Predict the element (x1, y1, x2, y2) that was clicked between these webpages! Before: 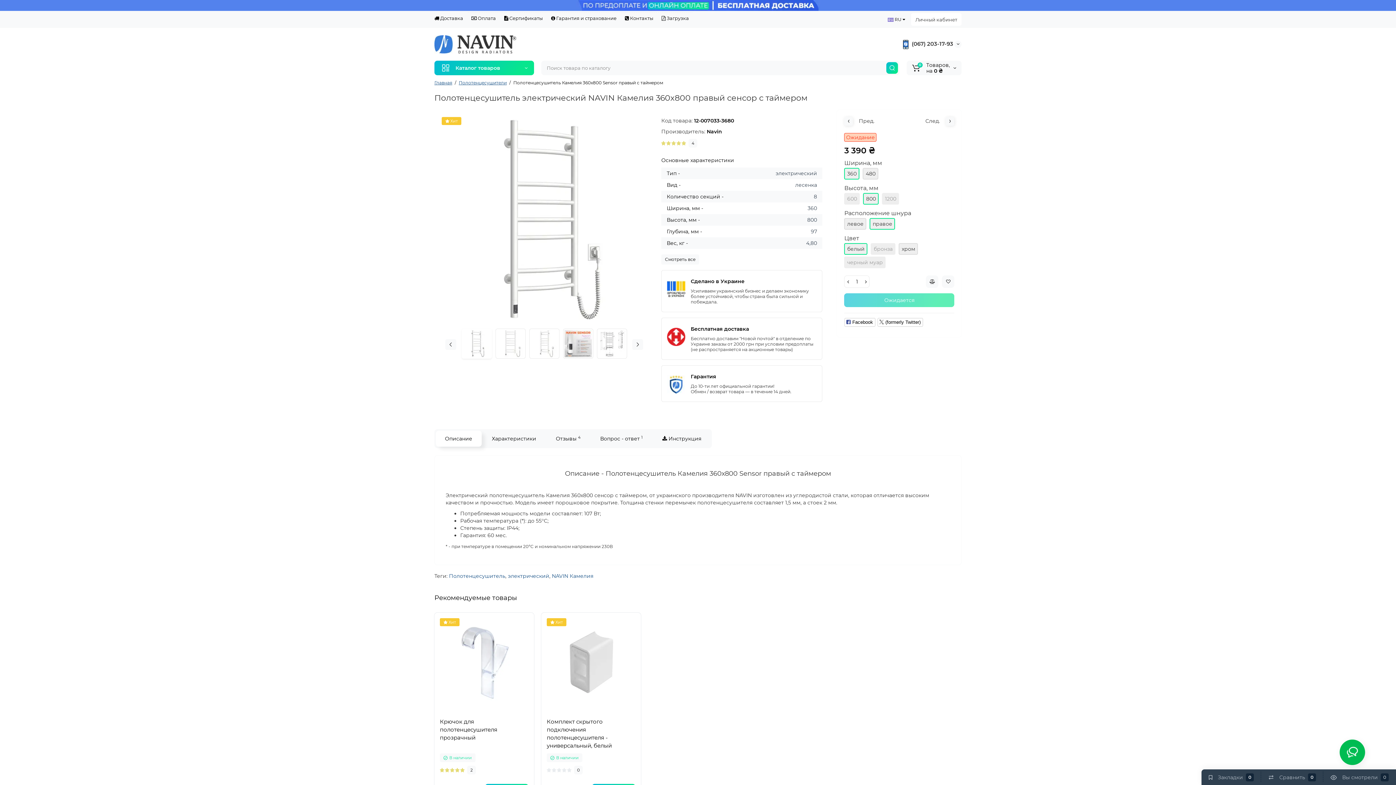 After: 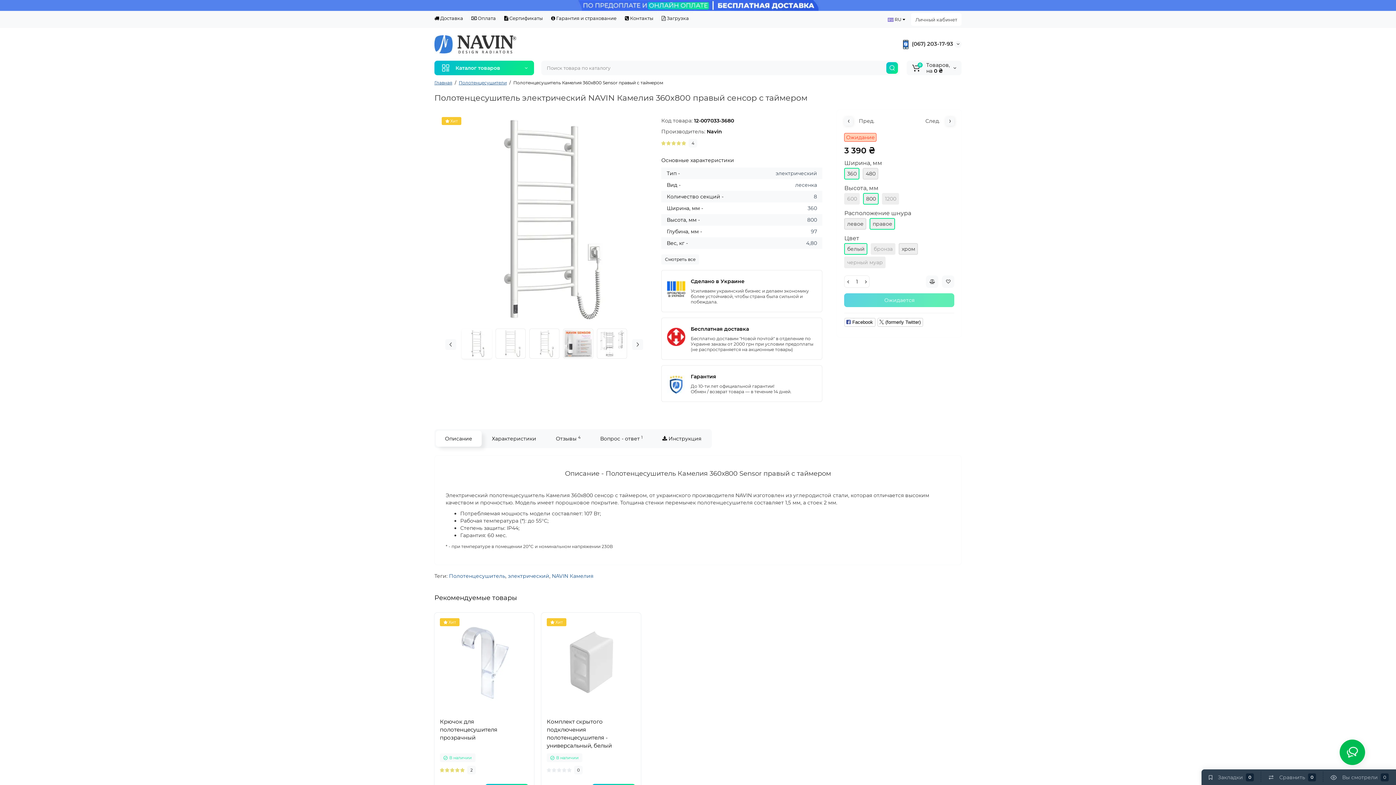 Action: label: 800 bbox: (863, 193, 879, 204)